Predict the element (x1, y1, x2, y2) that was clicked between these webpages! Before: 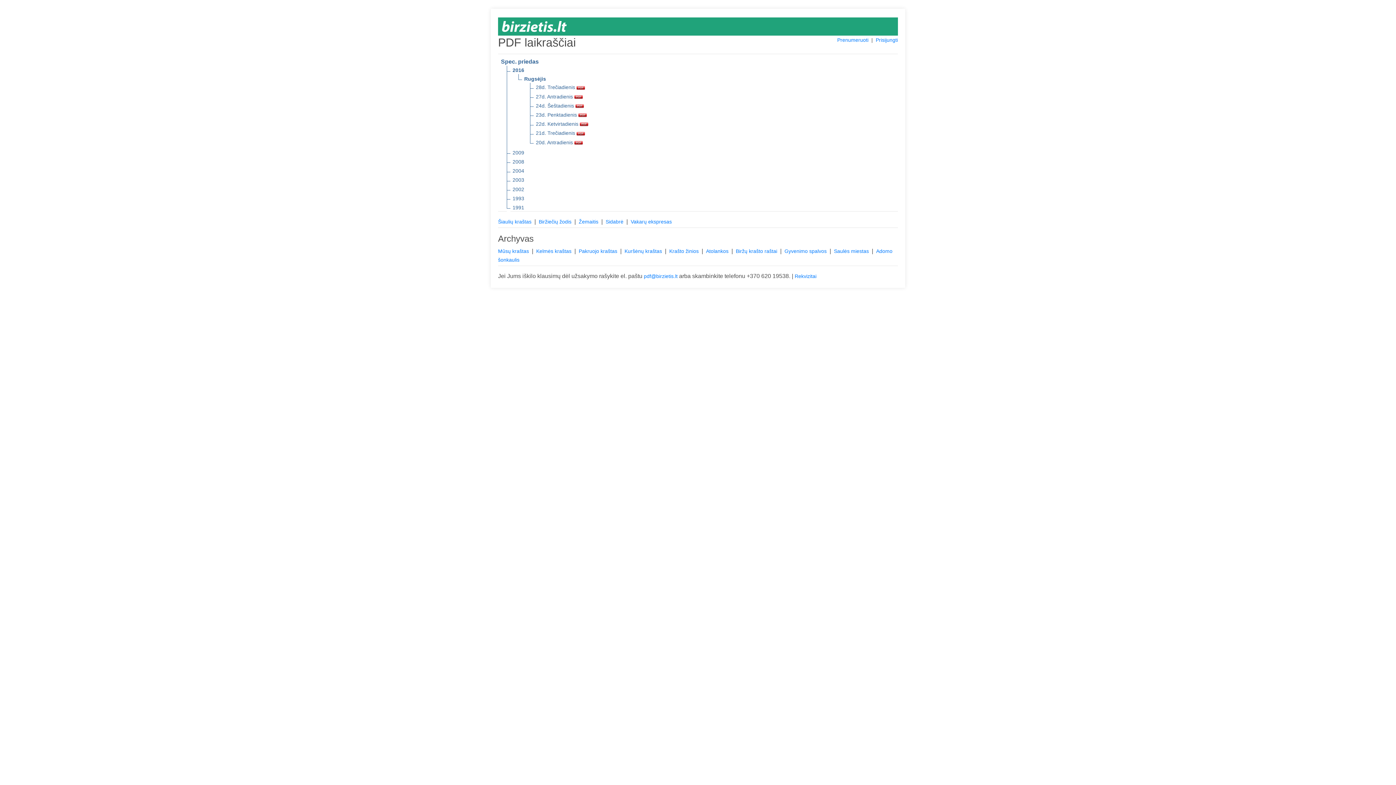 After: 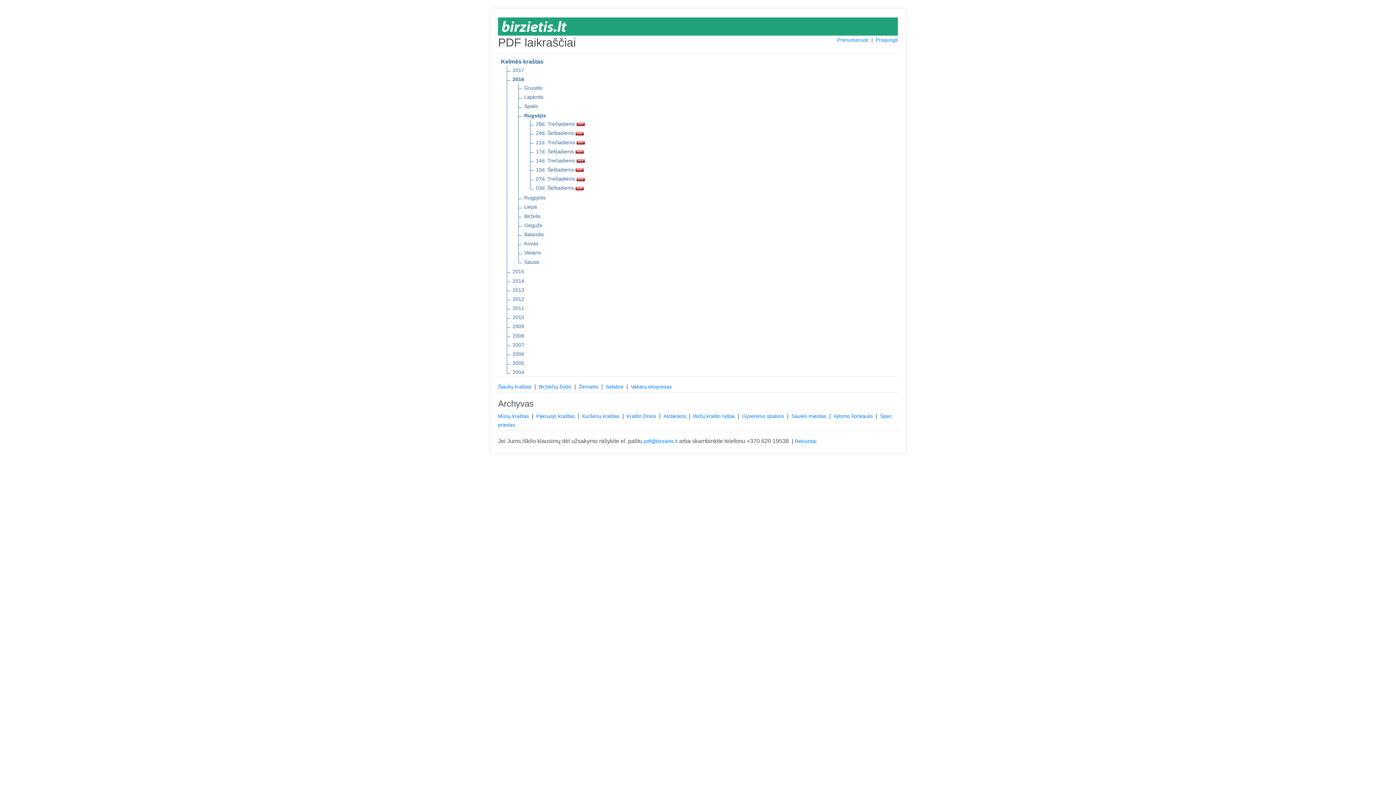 Action: label: Kelmės kraštas  bbox: (536, 248, 573, 254)